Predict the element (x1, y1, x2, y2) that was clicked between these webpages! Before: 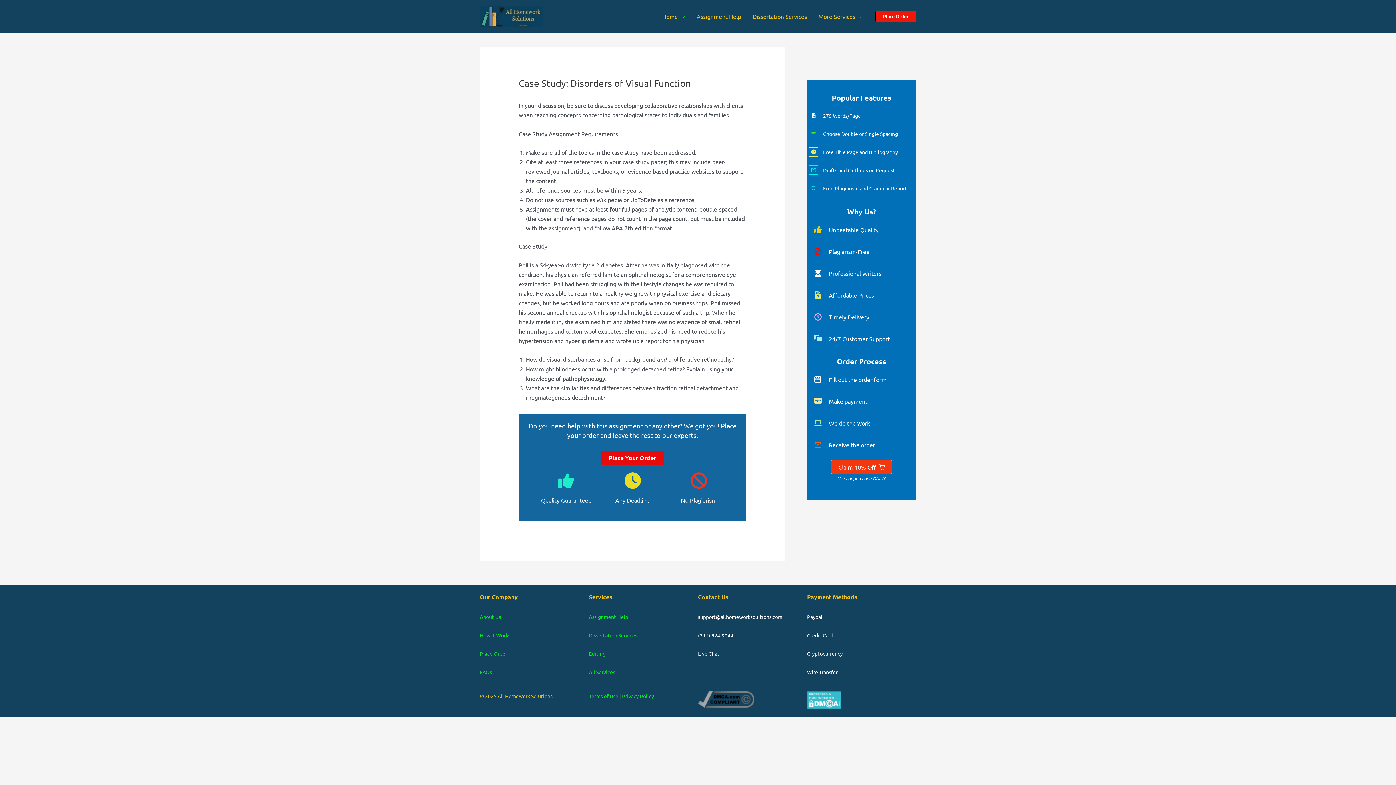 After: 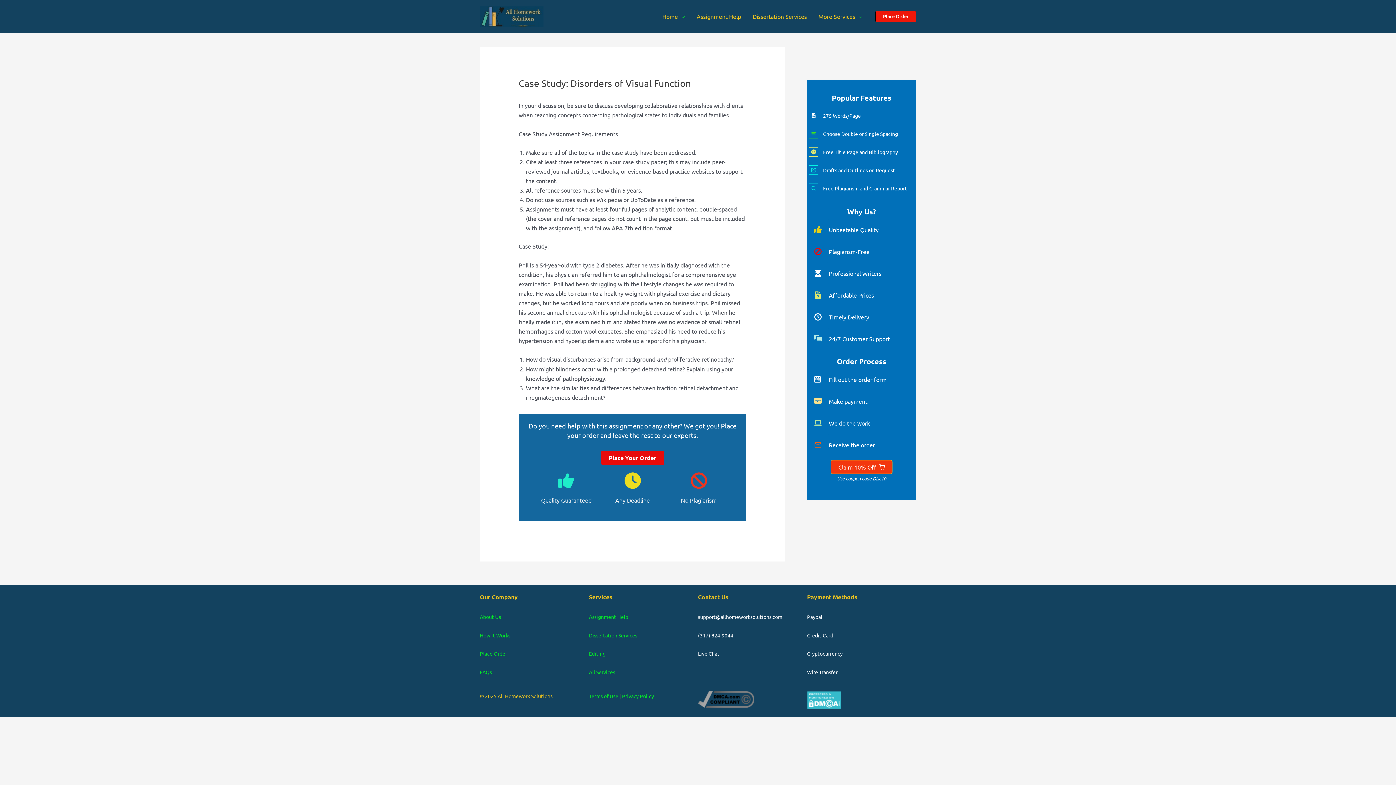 Action: bbox: (807, 306, 916, 328) label: Timely Delivery